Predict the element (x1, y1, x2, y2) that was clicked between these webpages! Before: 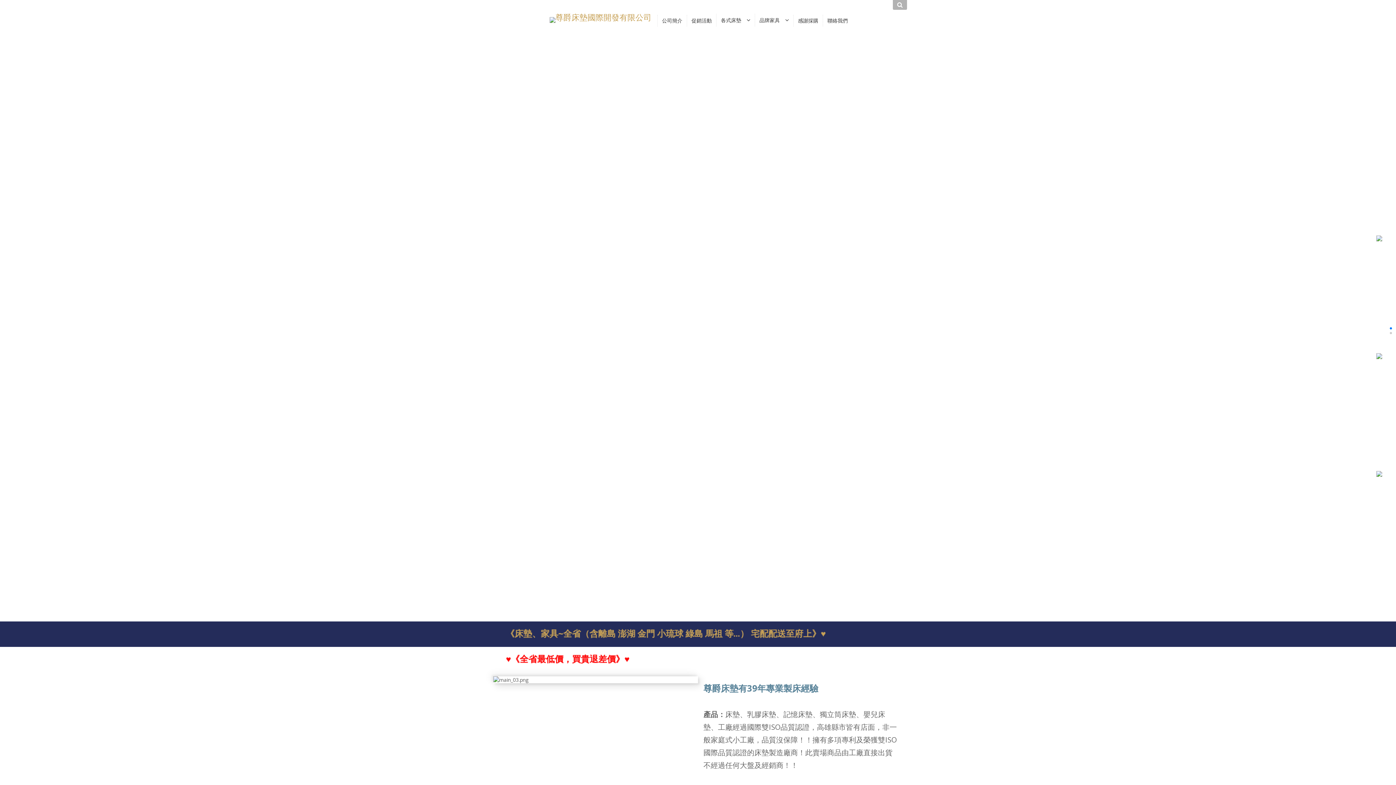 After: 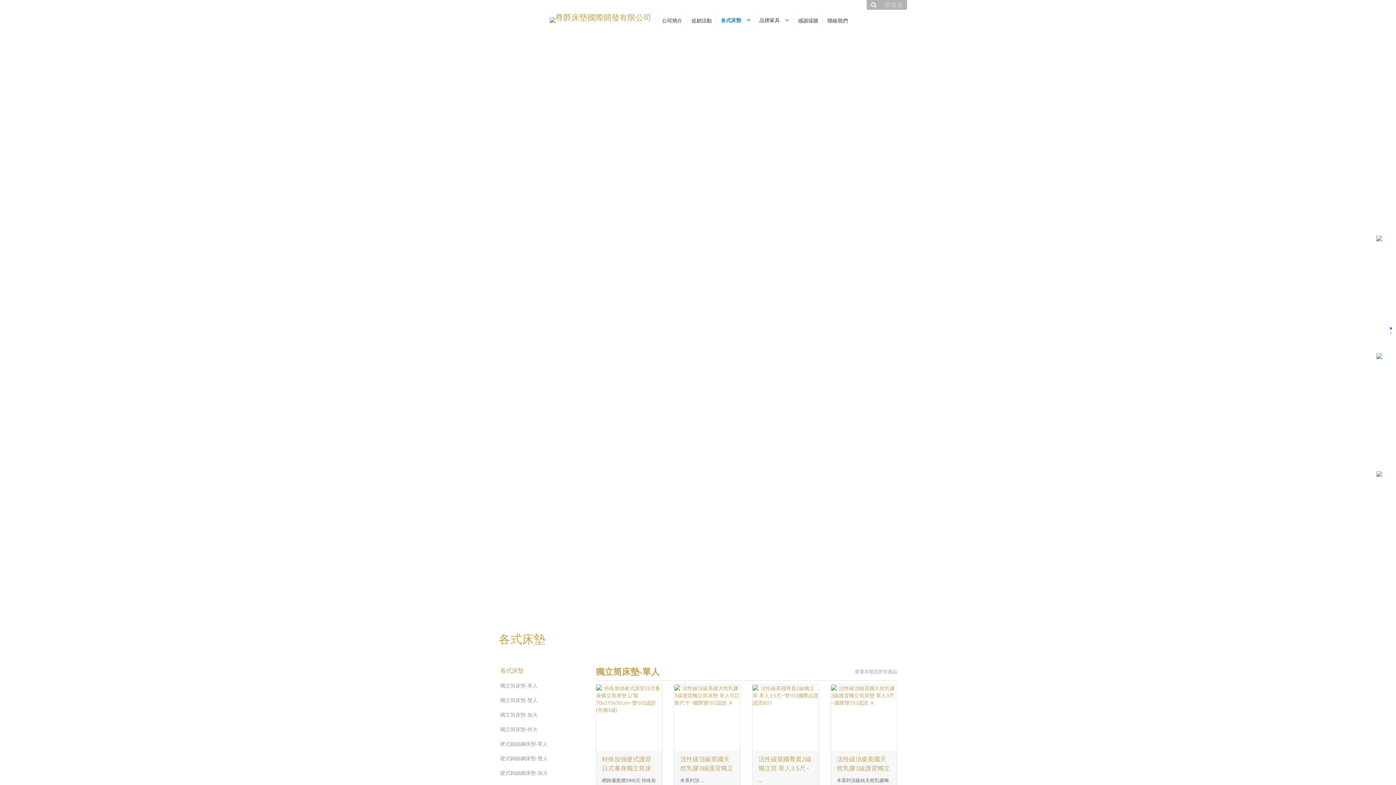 Action: label: 各式床墊 bbox: (716, 13, 754, 26)